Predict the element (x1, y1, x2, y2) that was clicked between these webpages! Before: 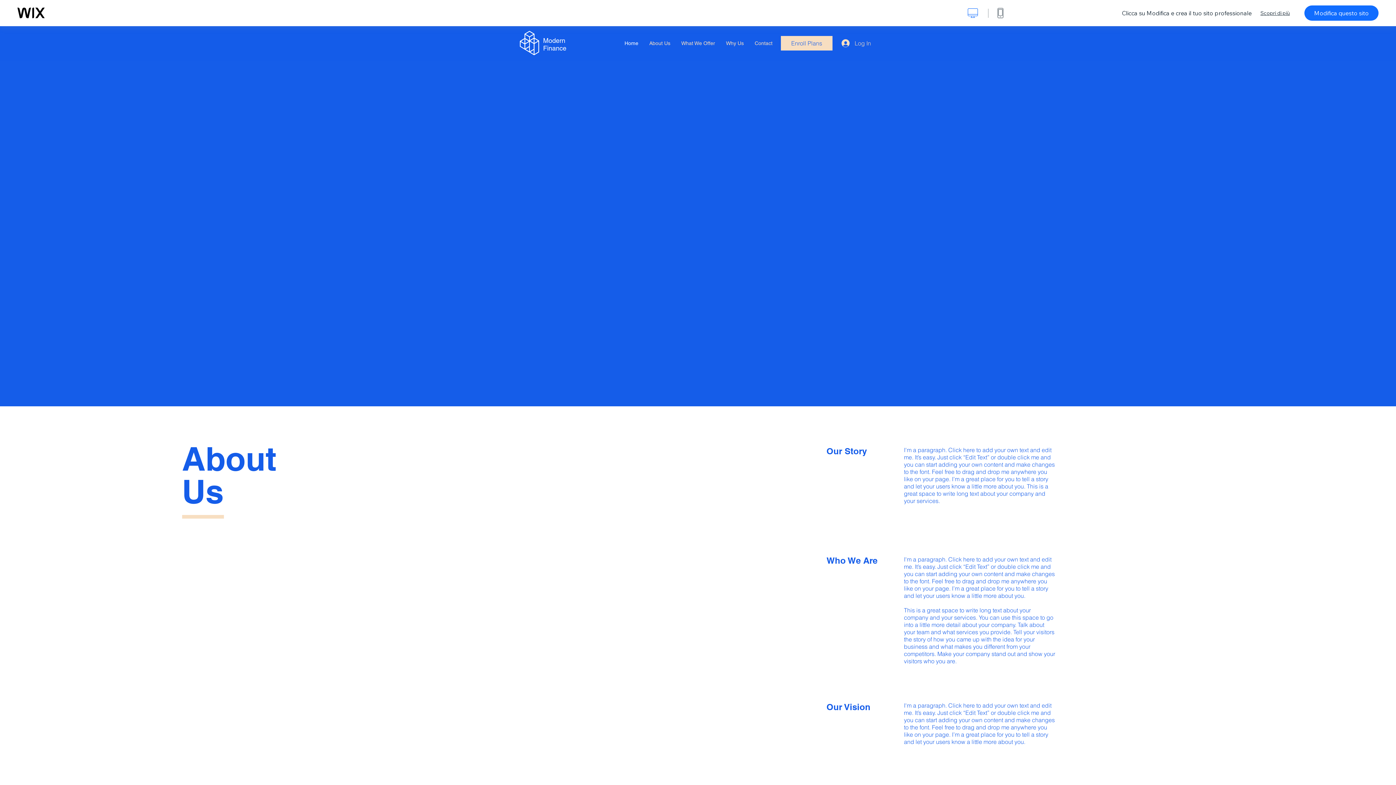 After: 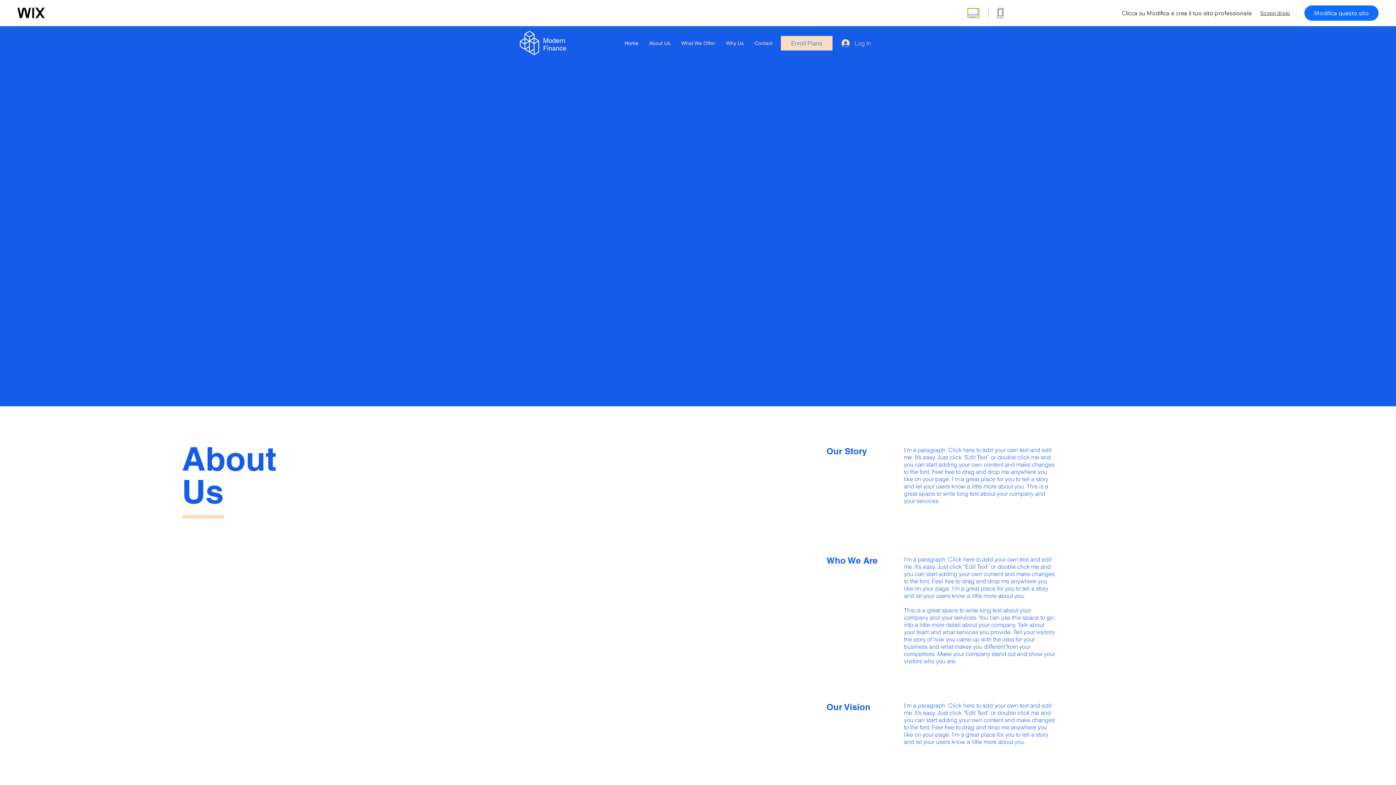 Action: label: mostra visuale desktop bbox: (967, 8, 979, 17)